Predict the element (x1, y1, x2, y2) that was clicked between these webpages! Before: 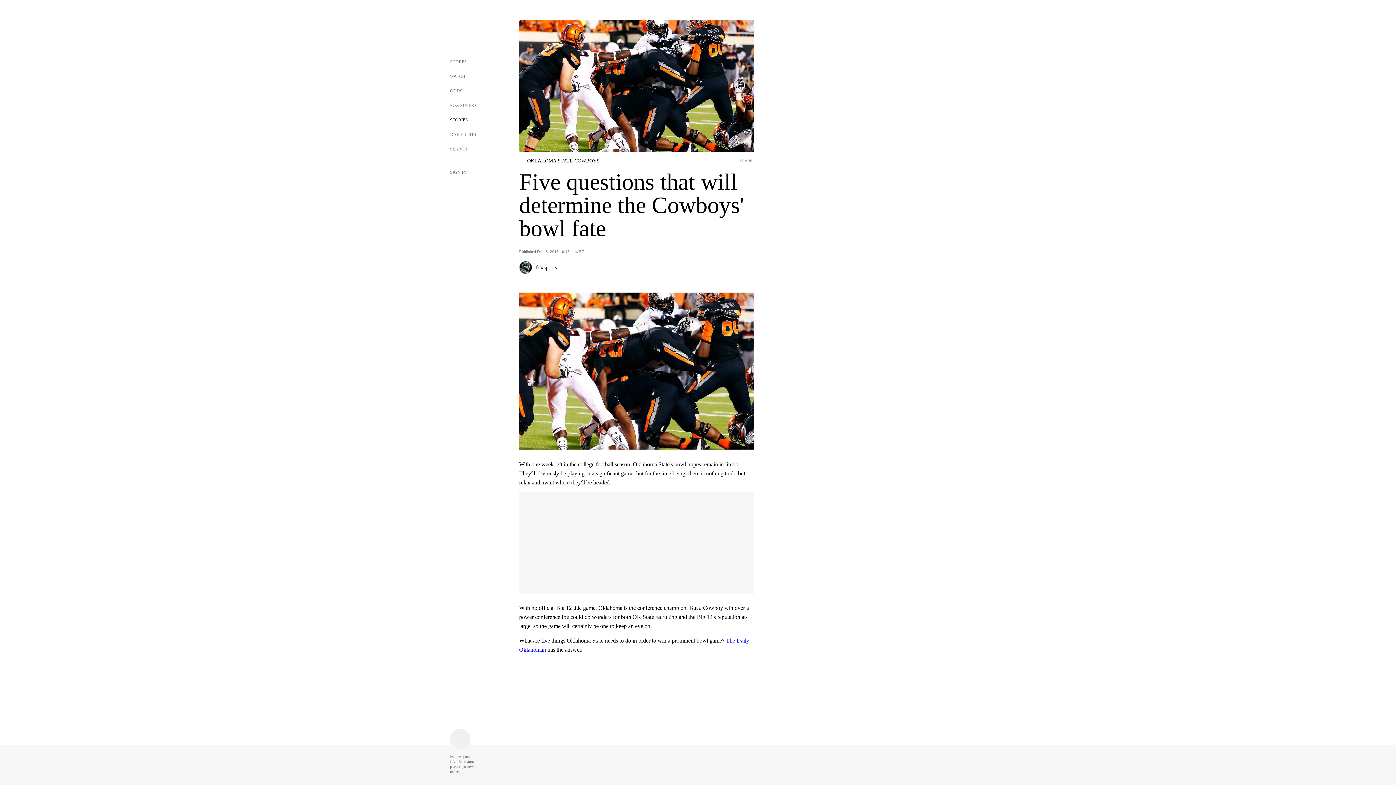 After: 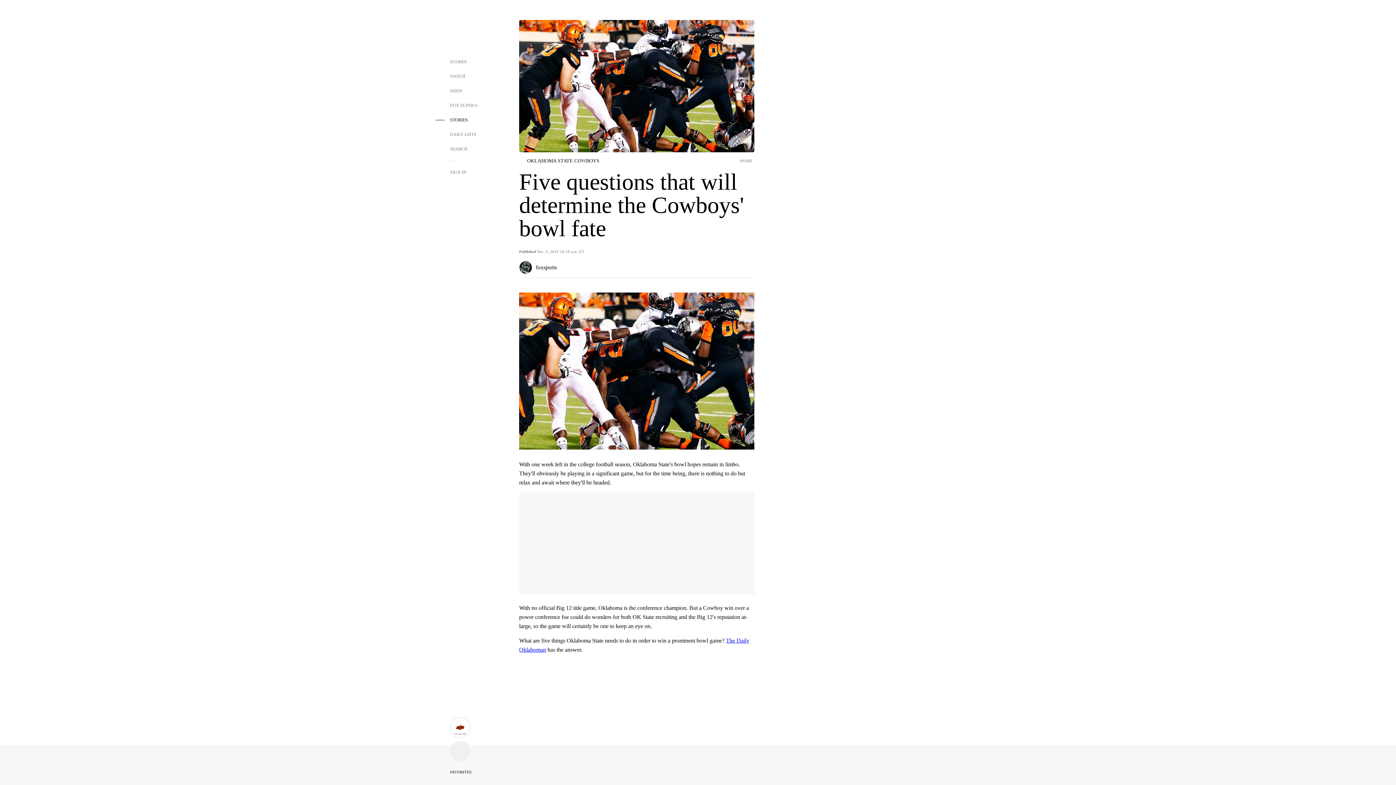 Action: bbox: (519, 157, 527, 164) label: Follow Button